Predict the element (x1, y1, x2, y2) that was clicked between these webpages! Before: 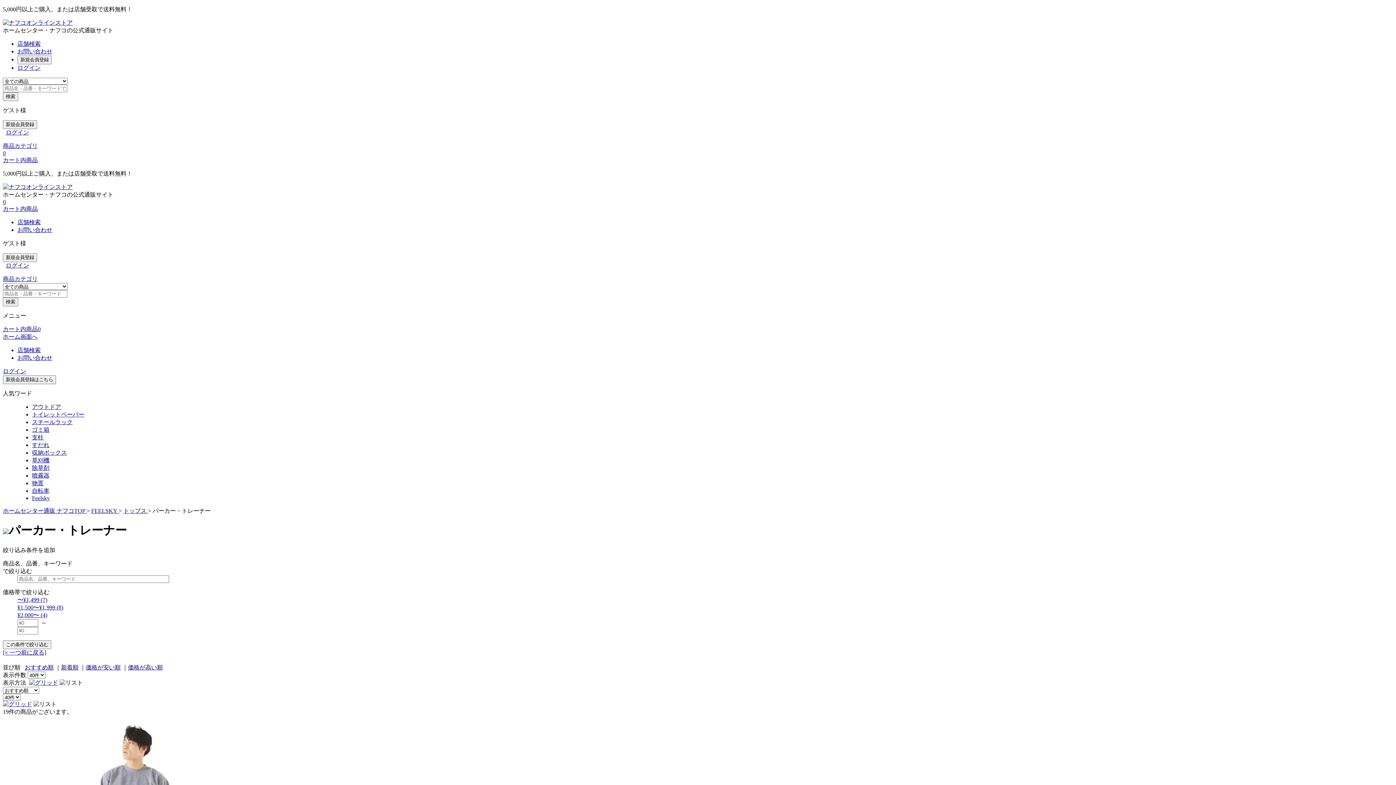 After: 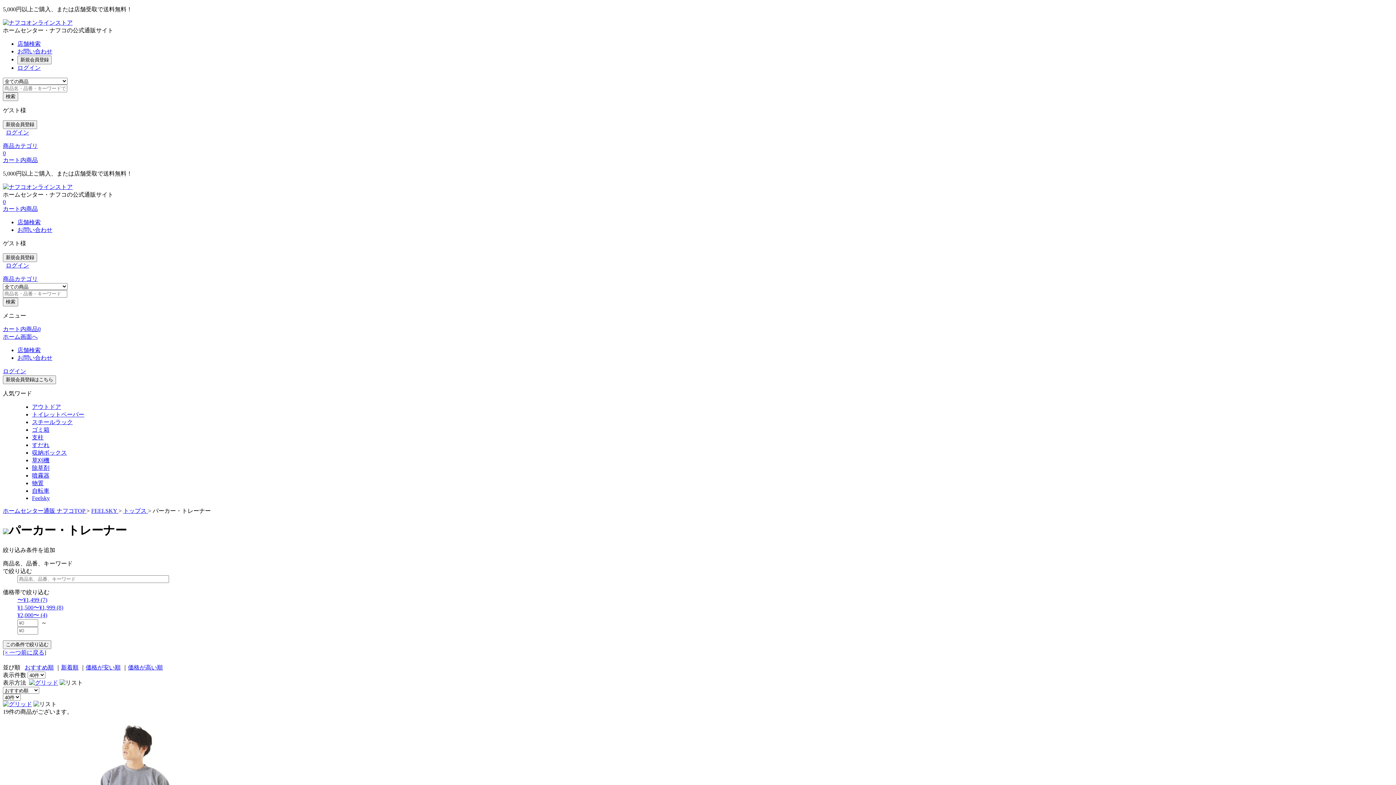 Action: bbox: (17, 40, 40, 46) label: 店舗検索